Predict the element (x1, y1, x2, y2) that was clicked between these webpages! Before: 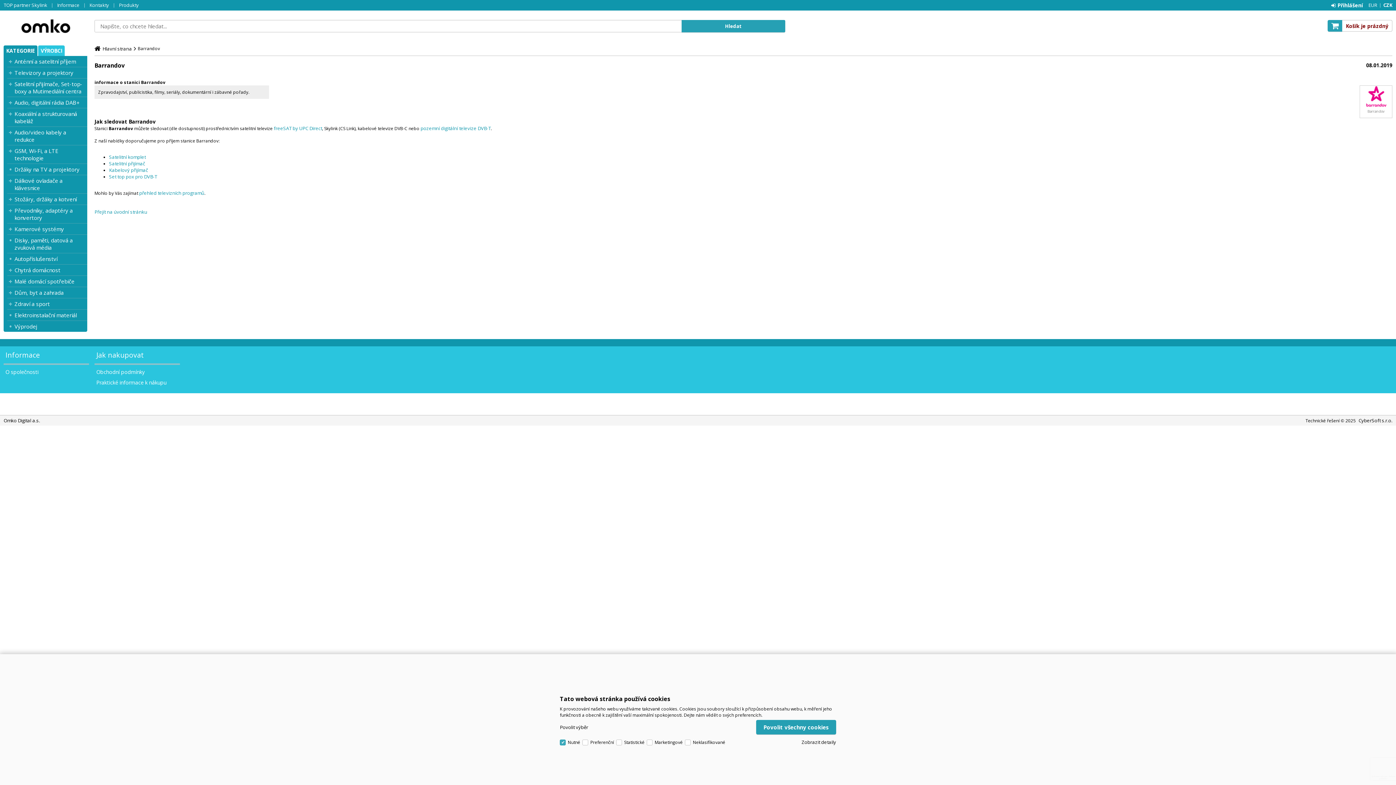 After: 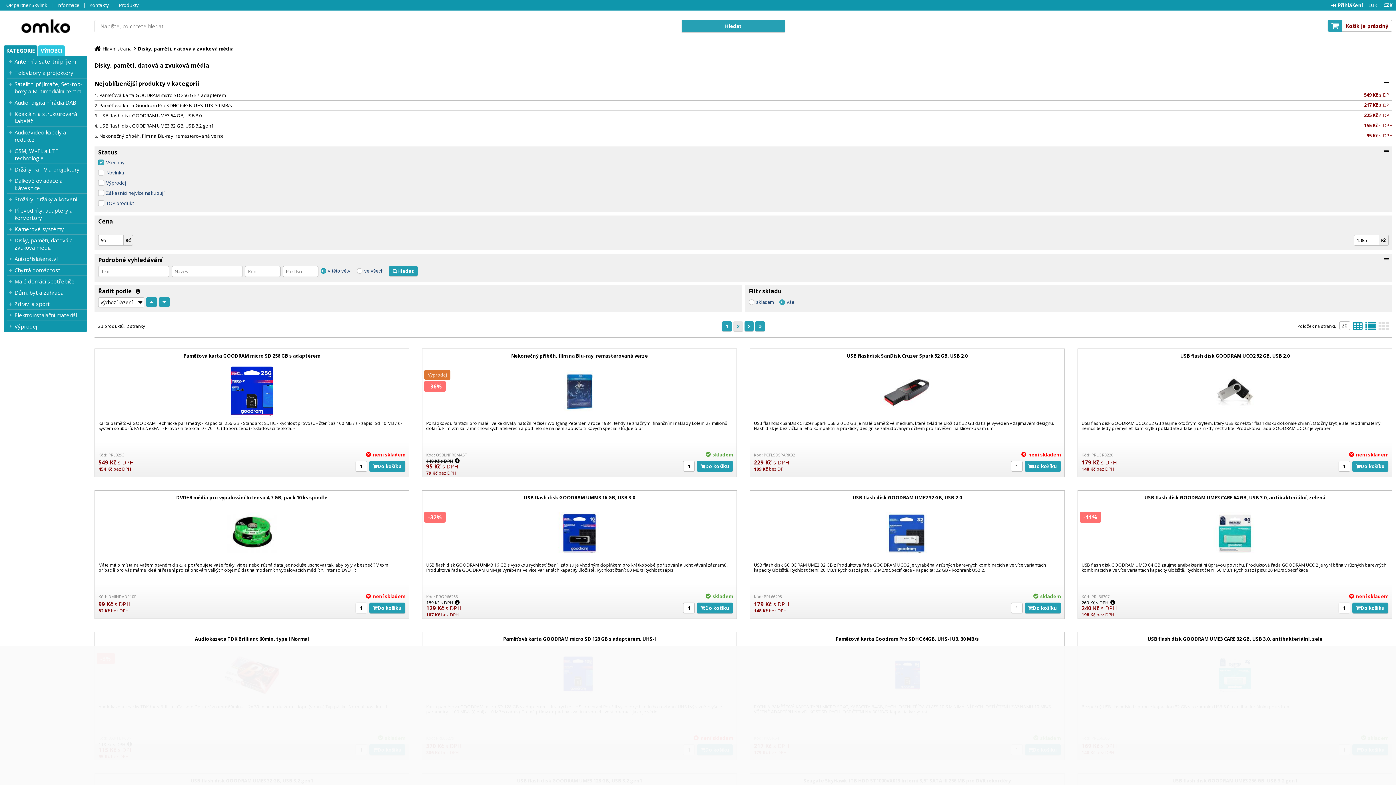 Action: bbox: (14, 236, 87, 251) label: Disky, paměti, datová a zvuková média